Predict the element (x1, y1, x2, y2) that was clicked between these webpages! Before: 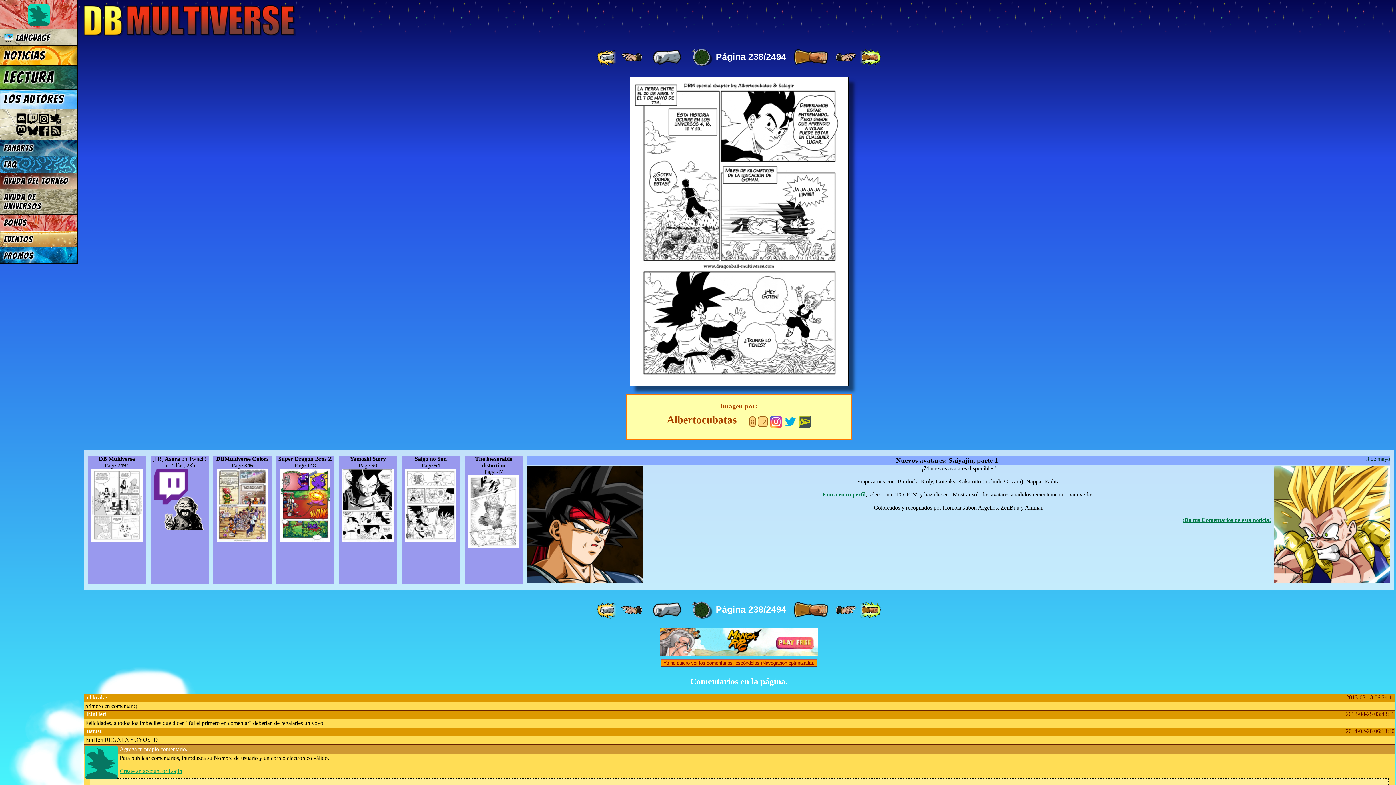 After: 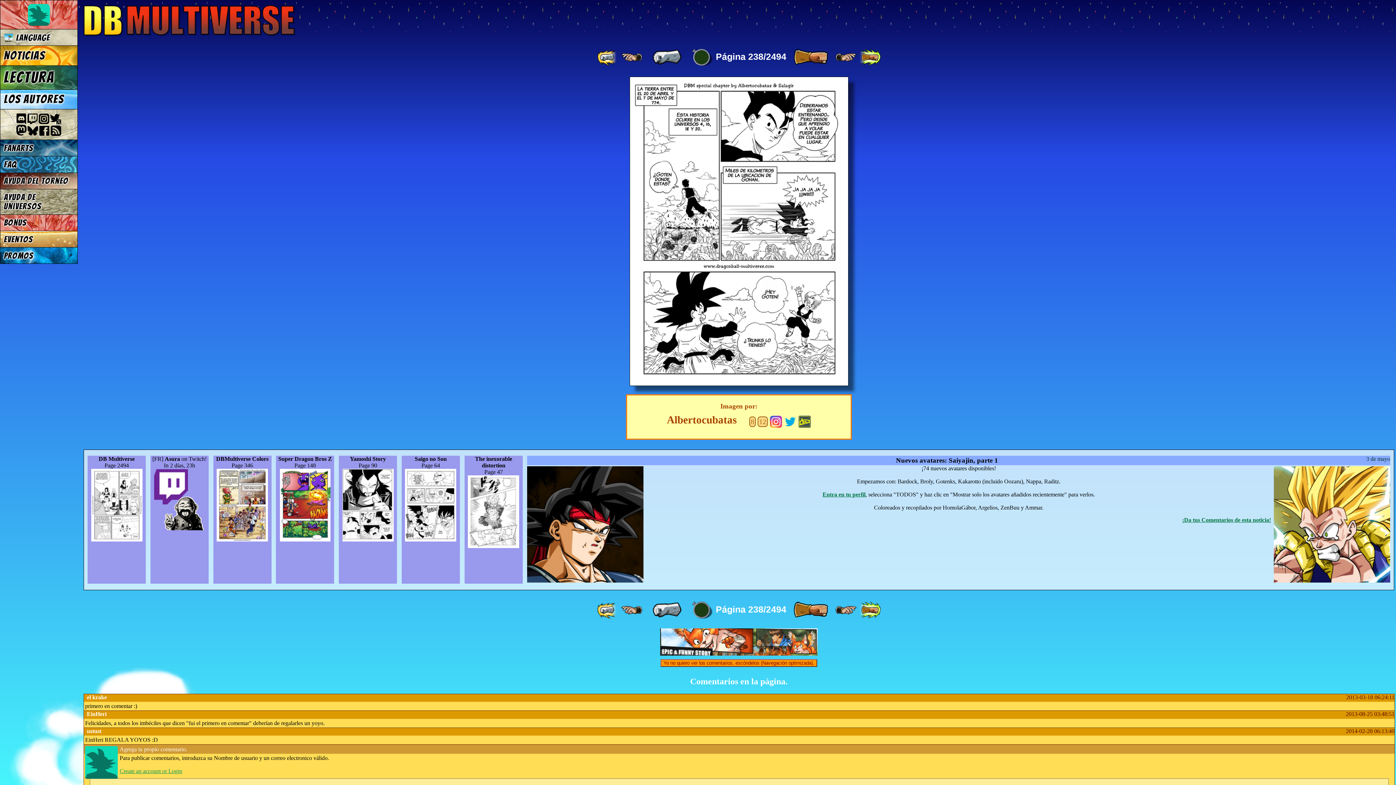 Action: bbox: (769, 417, 782, 425)